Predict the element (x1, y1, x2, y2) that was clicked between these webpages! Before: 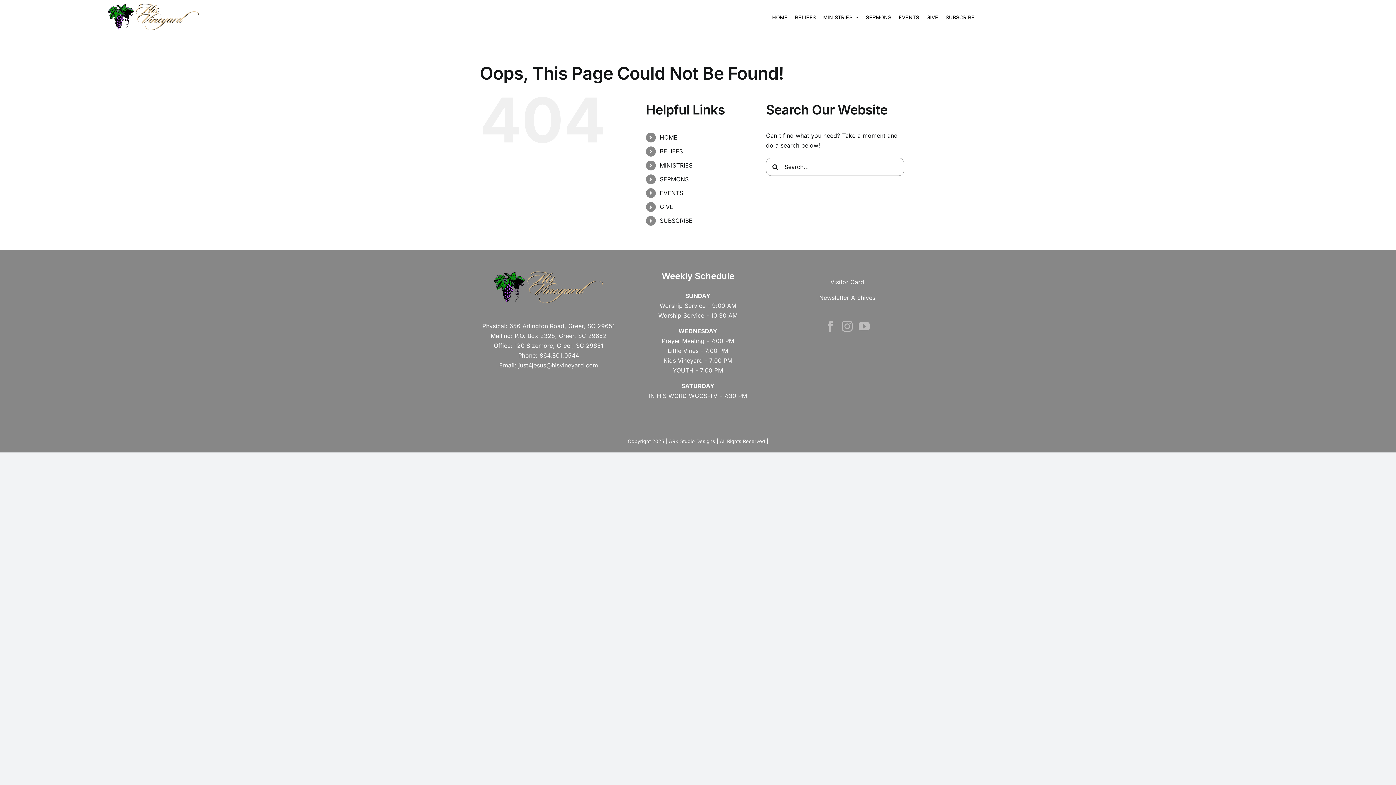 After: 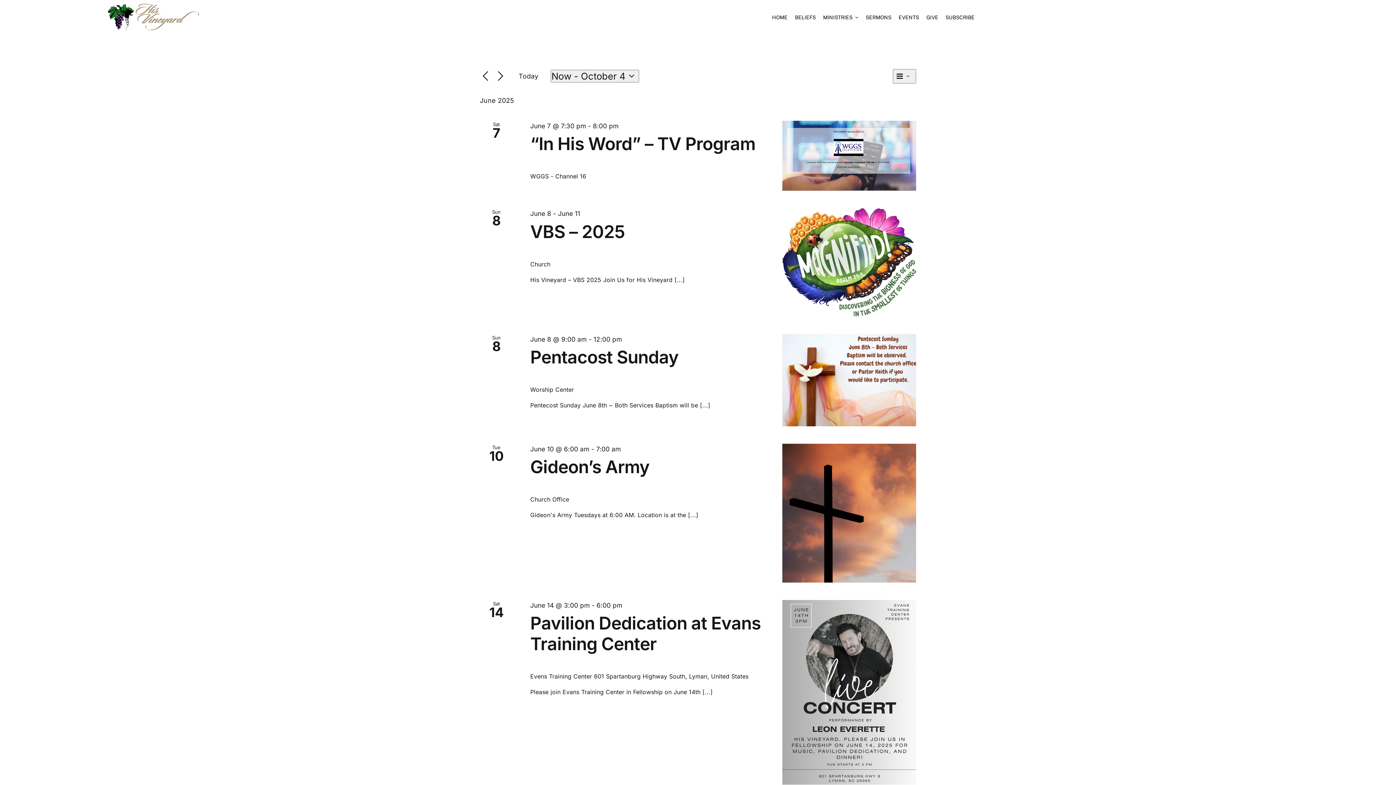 Action: label: EVENTS bbox: (891, 13, 919, 21)